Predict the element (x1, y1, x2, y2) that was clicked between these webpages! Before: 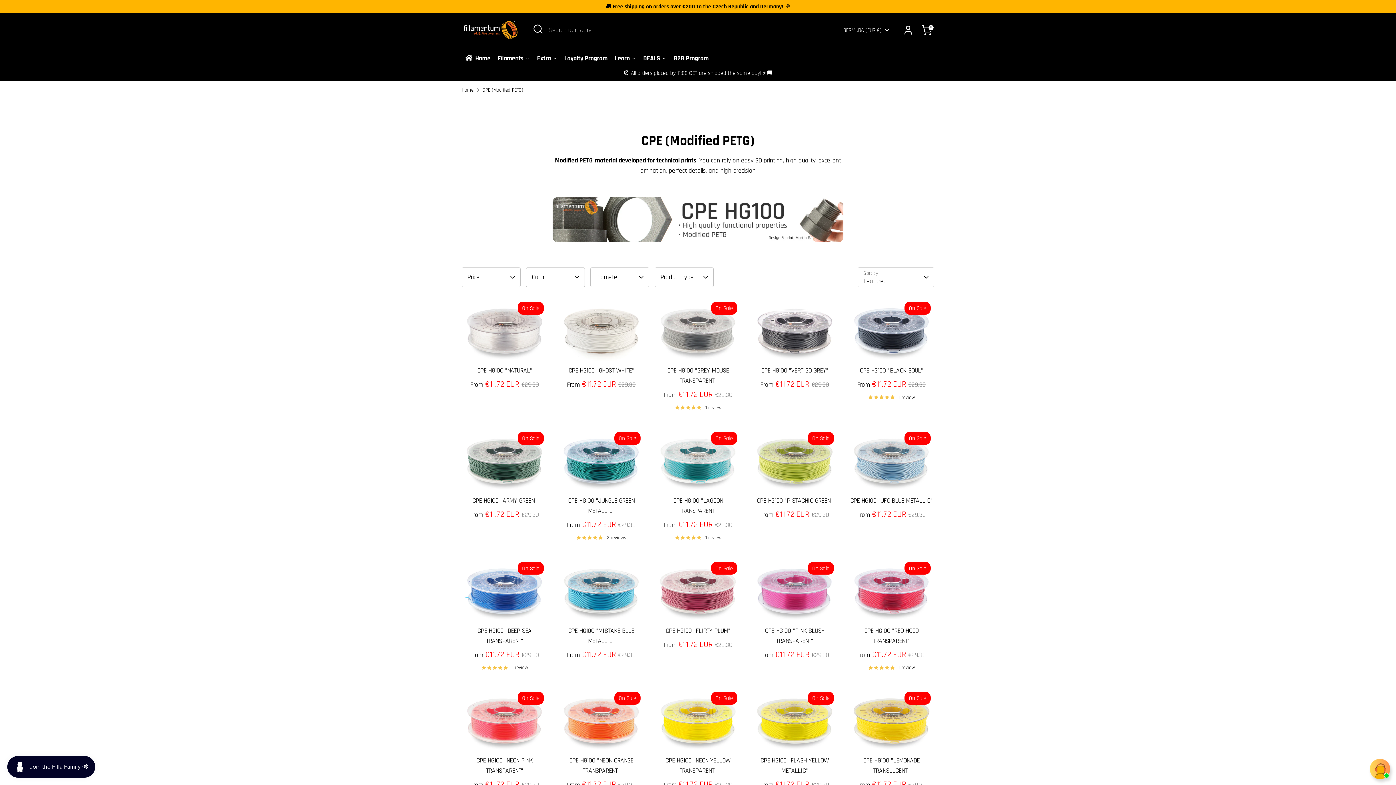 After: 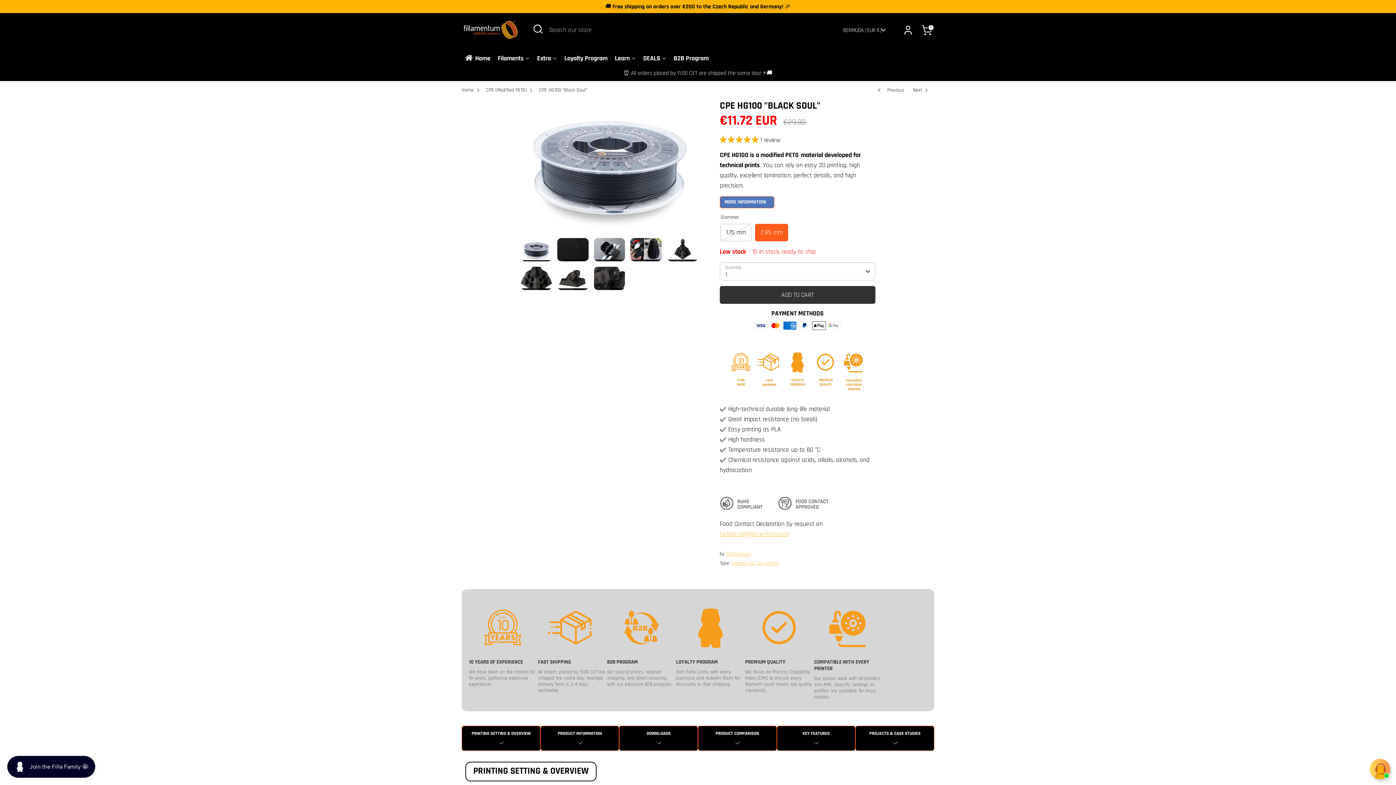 Action: bbox: (848, 298, 934, 362)